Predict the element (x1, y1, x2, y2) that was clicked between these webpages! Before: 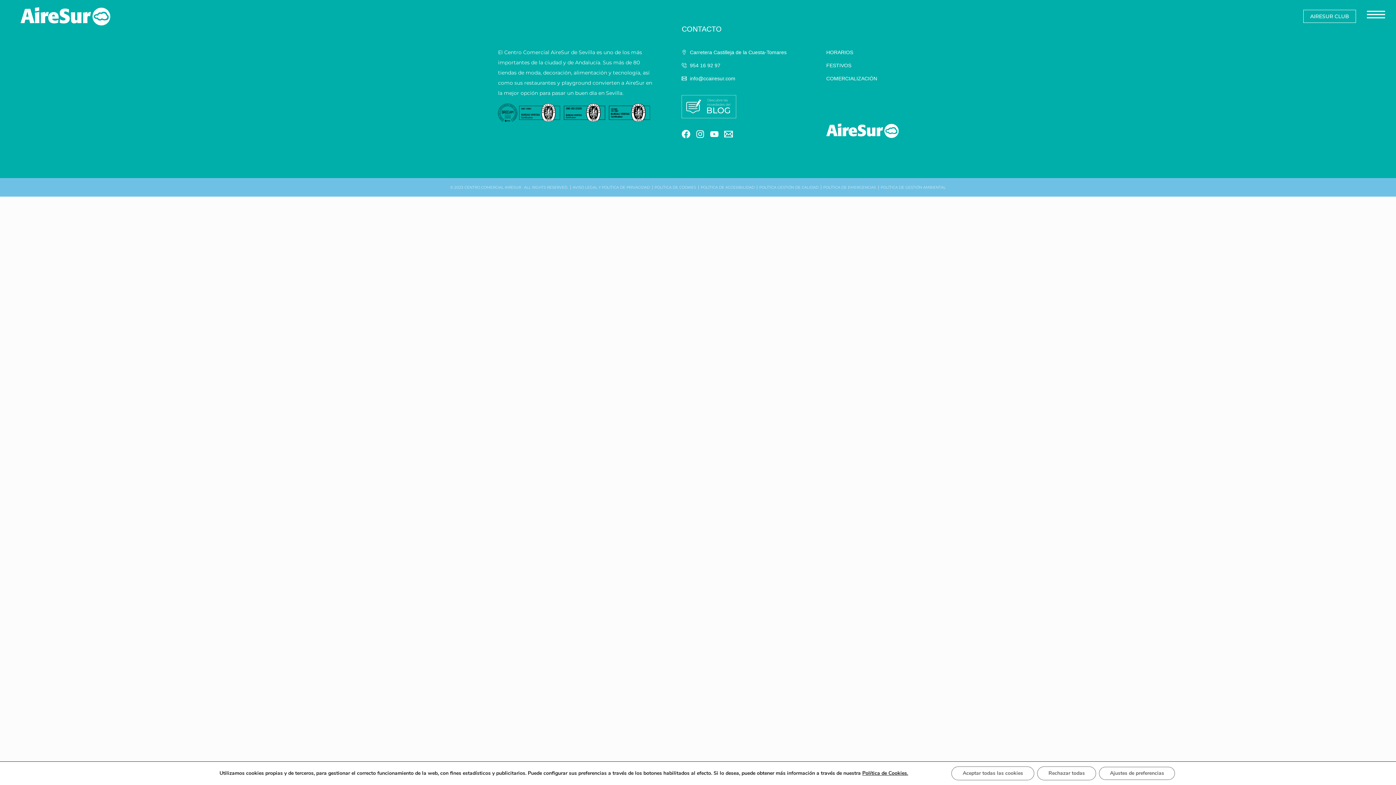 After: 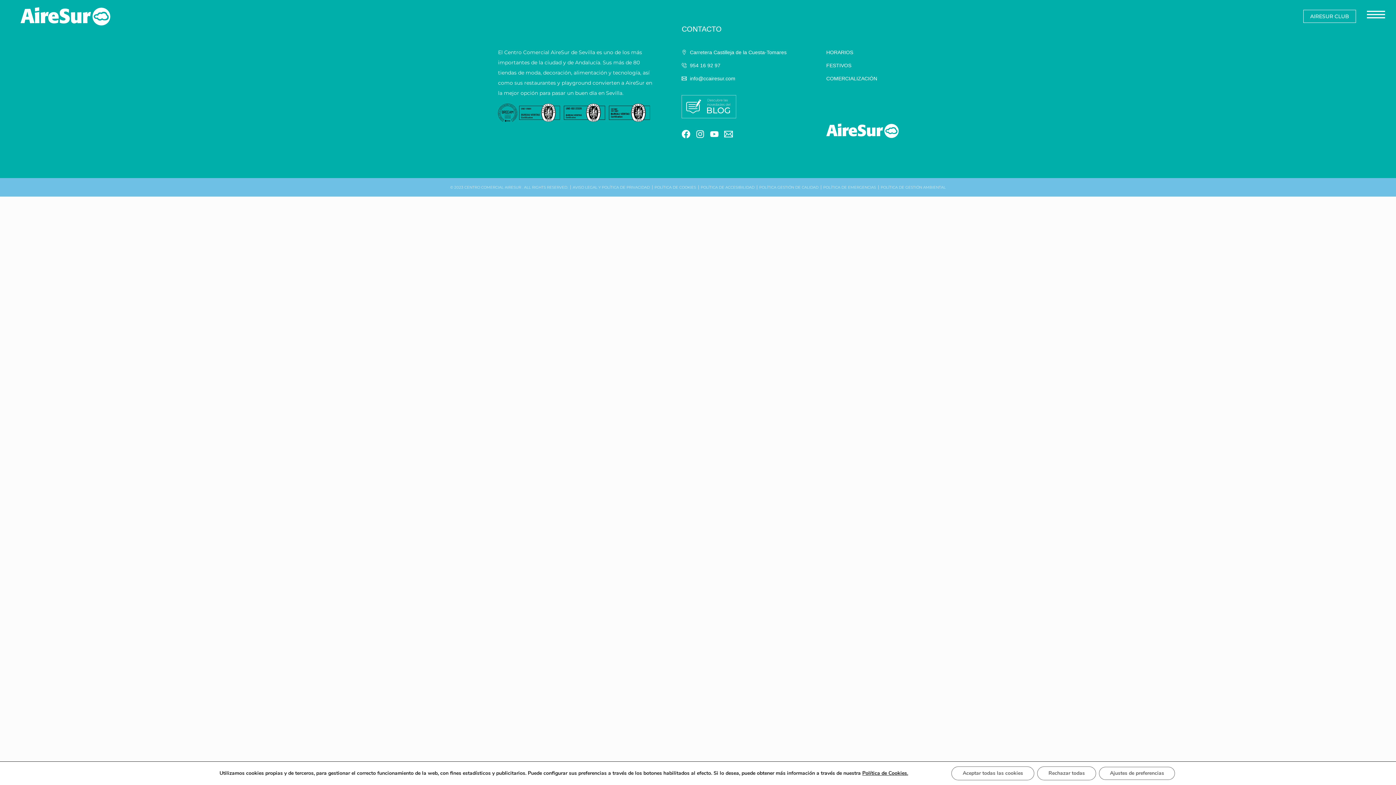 Action: bbox: (724, 129, 733, 138)